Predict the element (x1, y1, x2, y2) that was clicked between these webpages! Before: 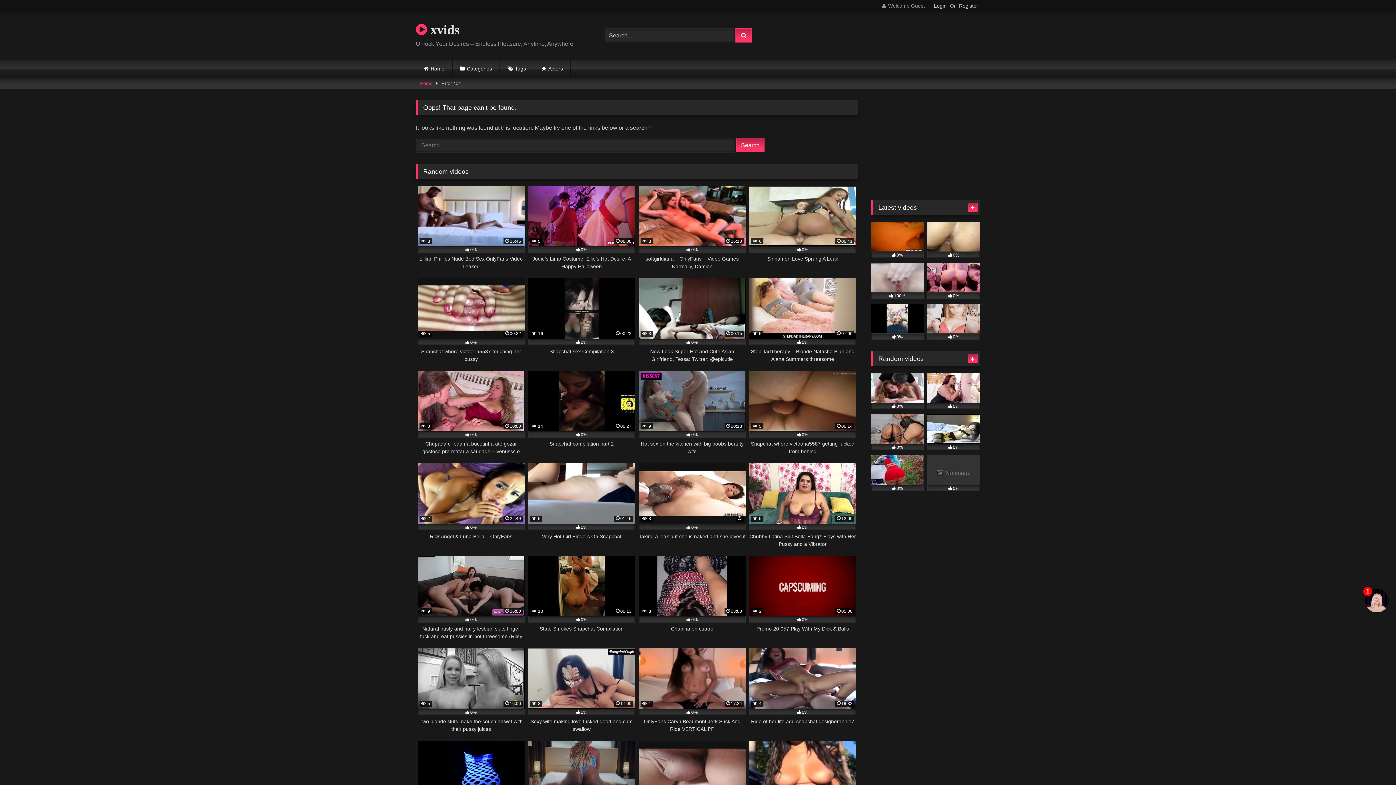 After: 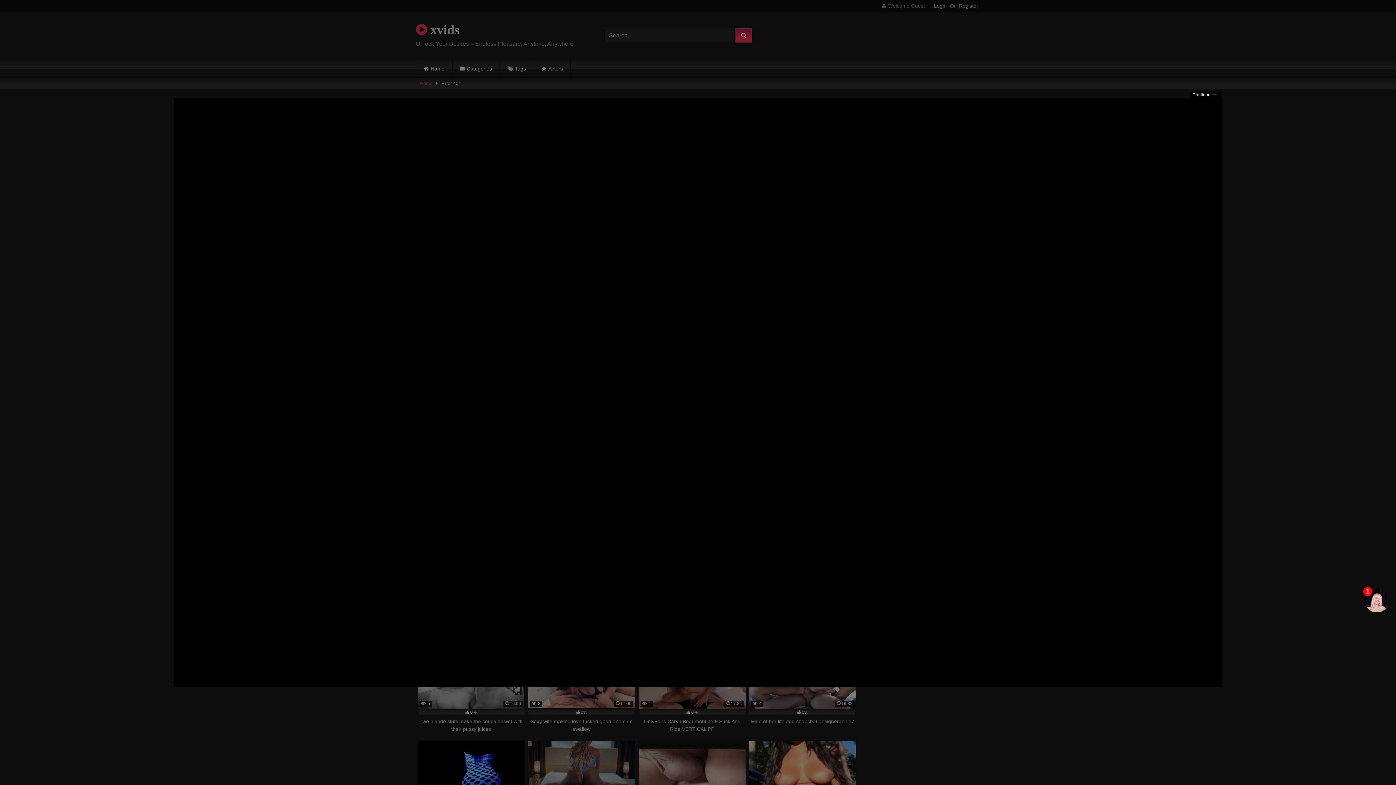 Action: bbox: (967, 202, 977, 212)